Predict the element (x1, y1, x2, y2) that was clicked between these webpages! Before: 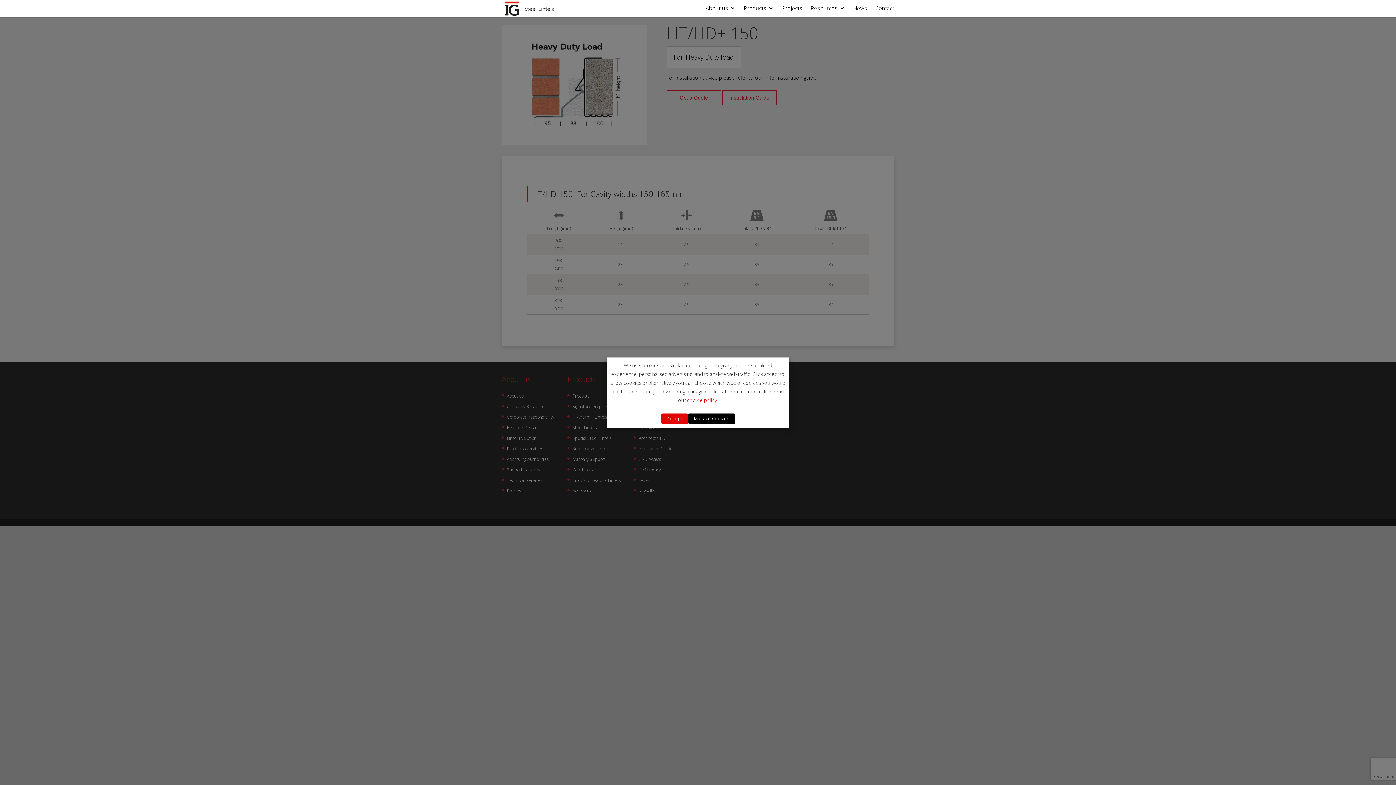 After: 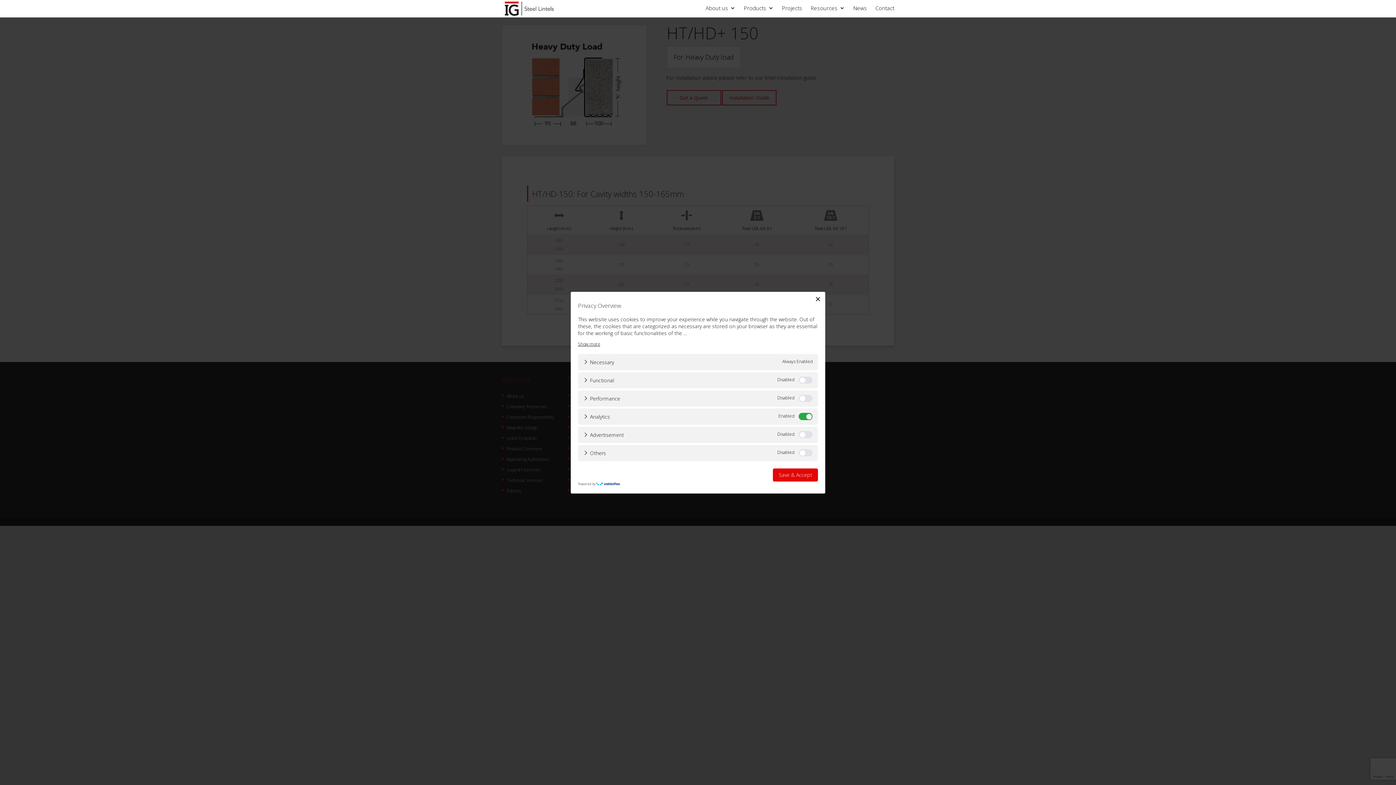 Action: label: Manage Cookies bbox: (688, 413, 735, 424)